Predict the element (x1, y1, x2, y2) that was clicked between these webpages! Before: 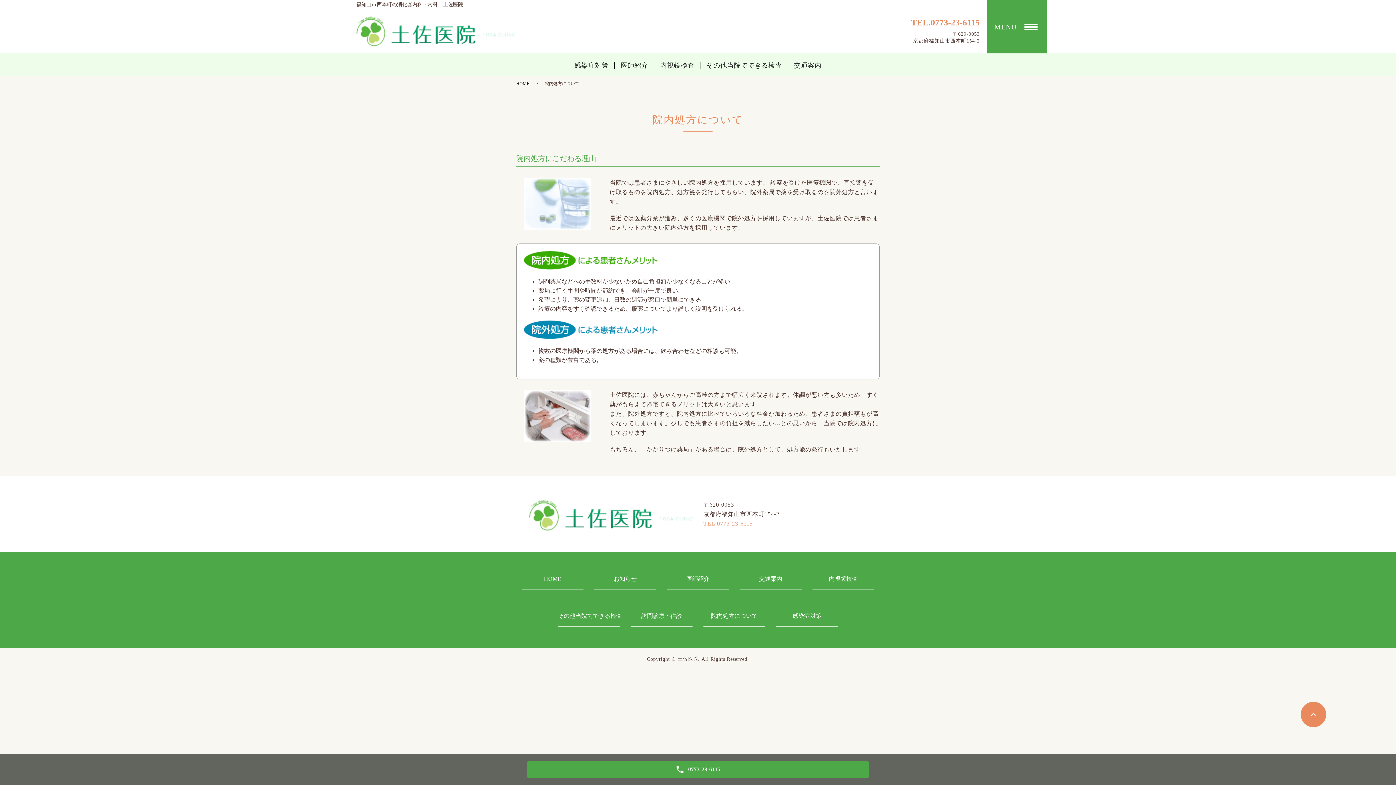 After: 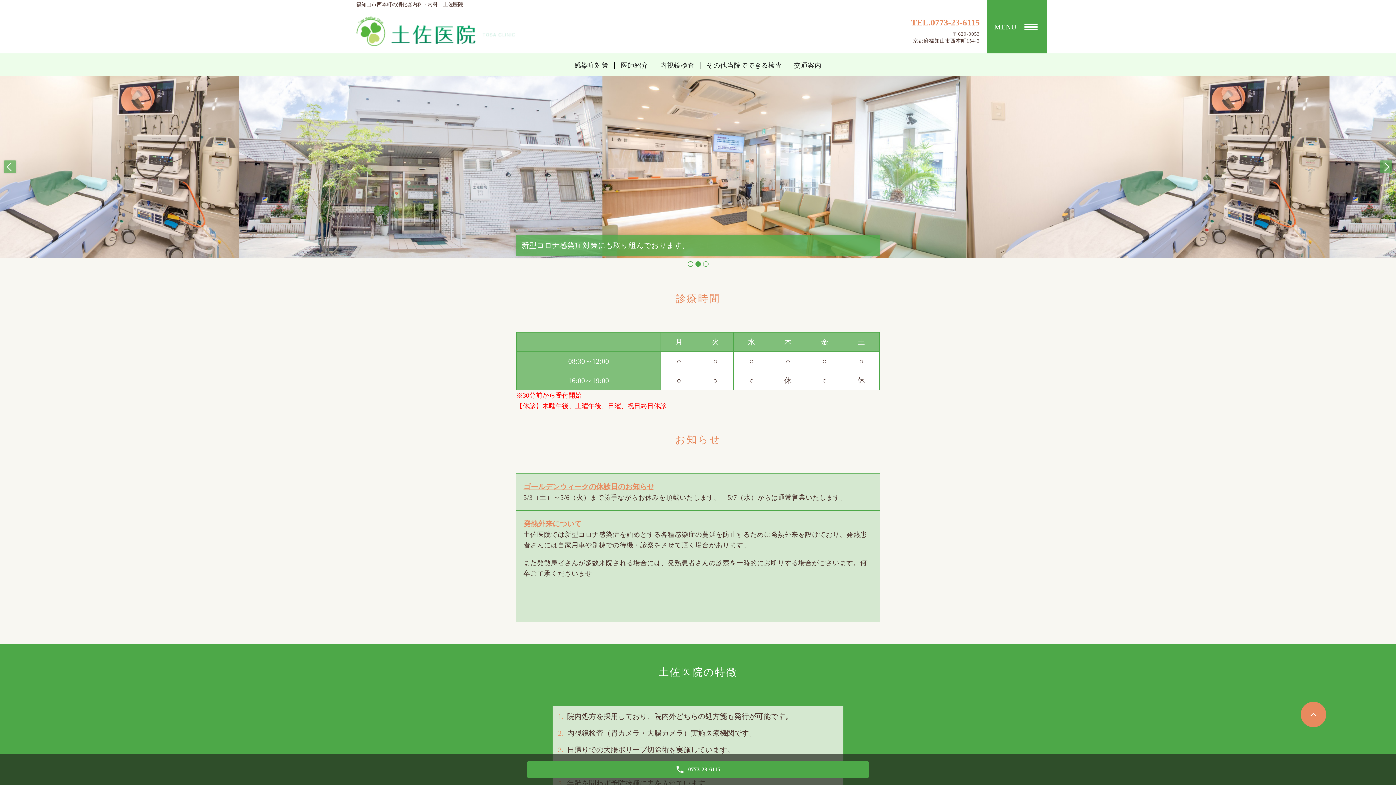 Action: bbox: (356, 16, 514, 46)